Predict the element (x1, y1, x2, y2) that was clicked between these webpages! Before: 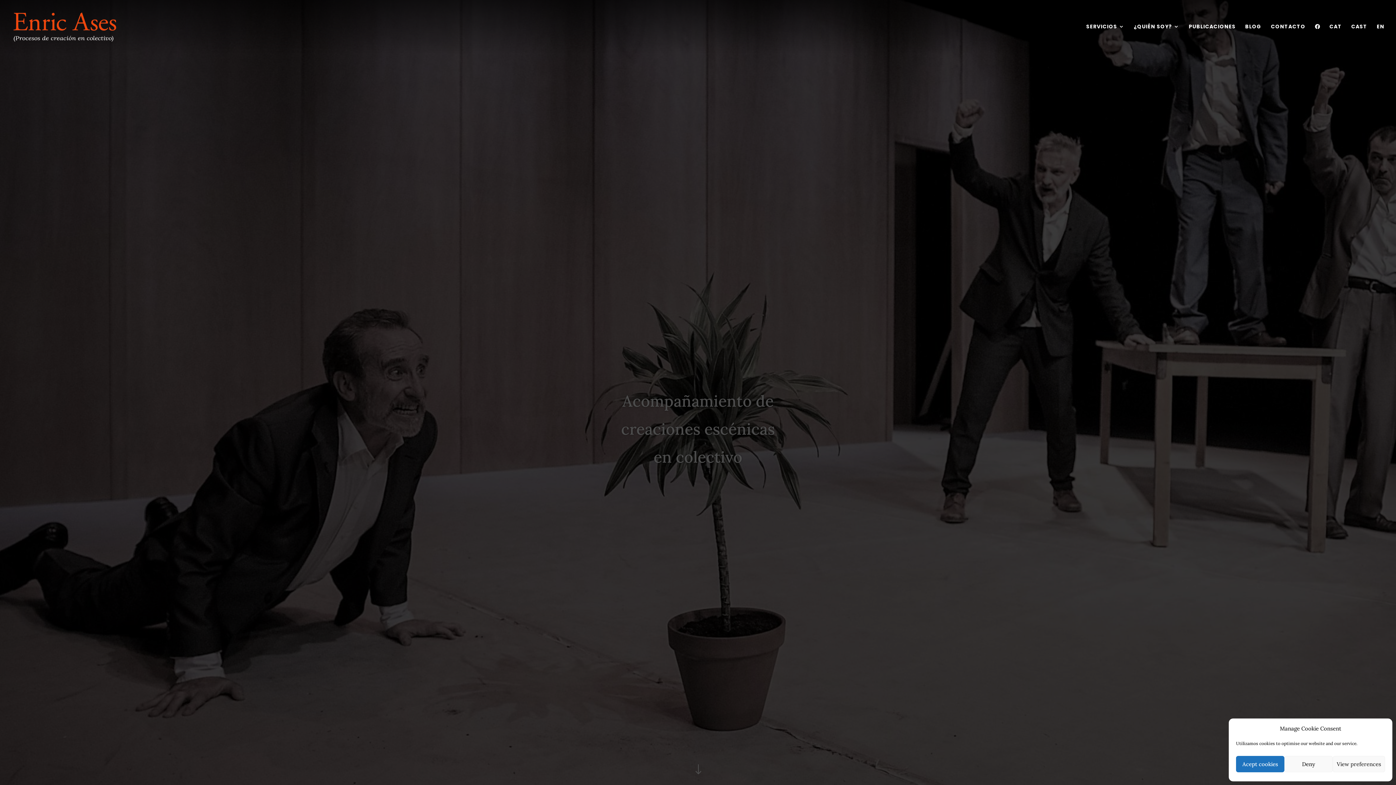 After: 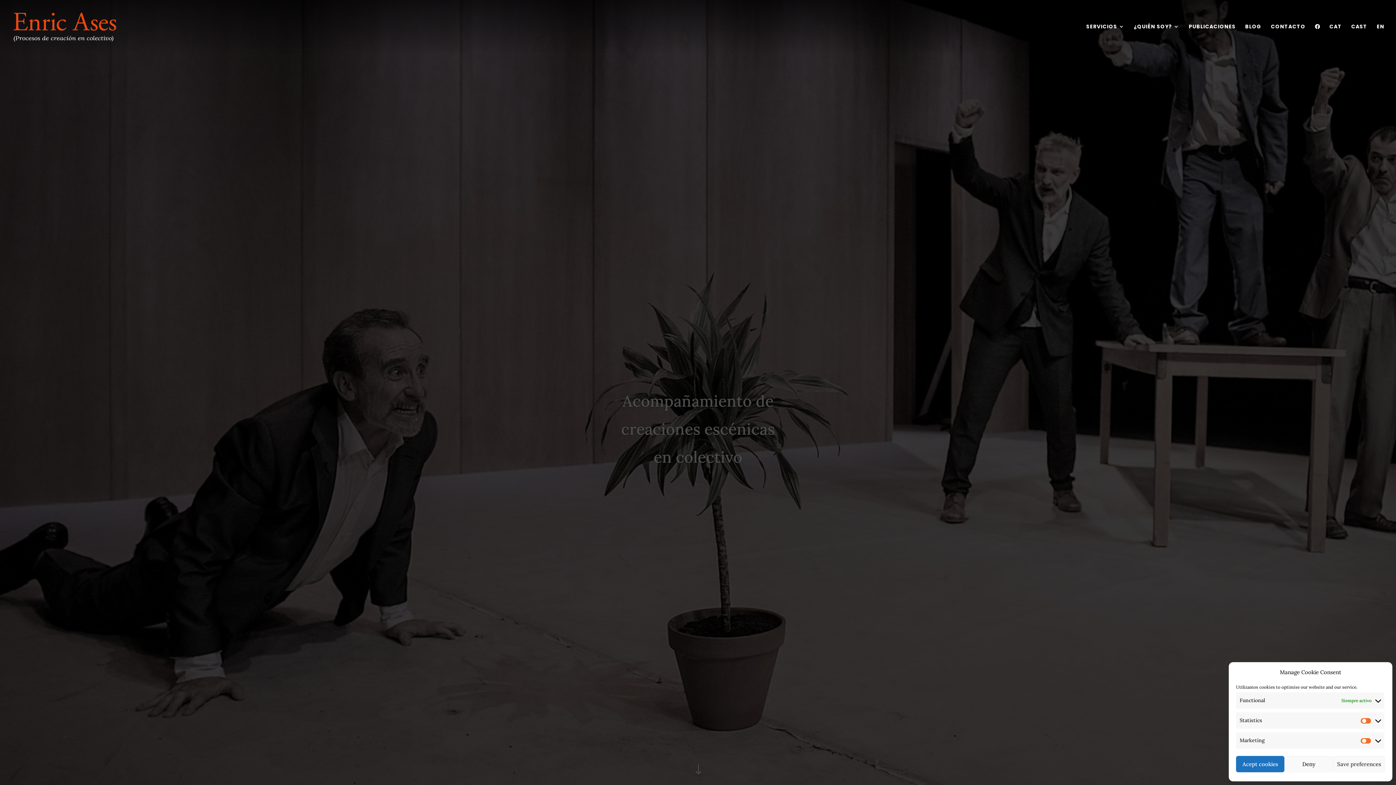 Action: bbox: (1333, 756, 1385, 772) label: View preferences